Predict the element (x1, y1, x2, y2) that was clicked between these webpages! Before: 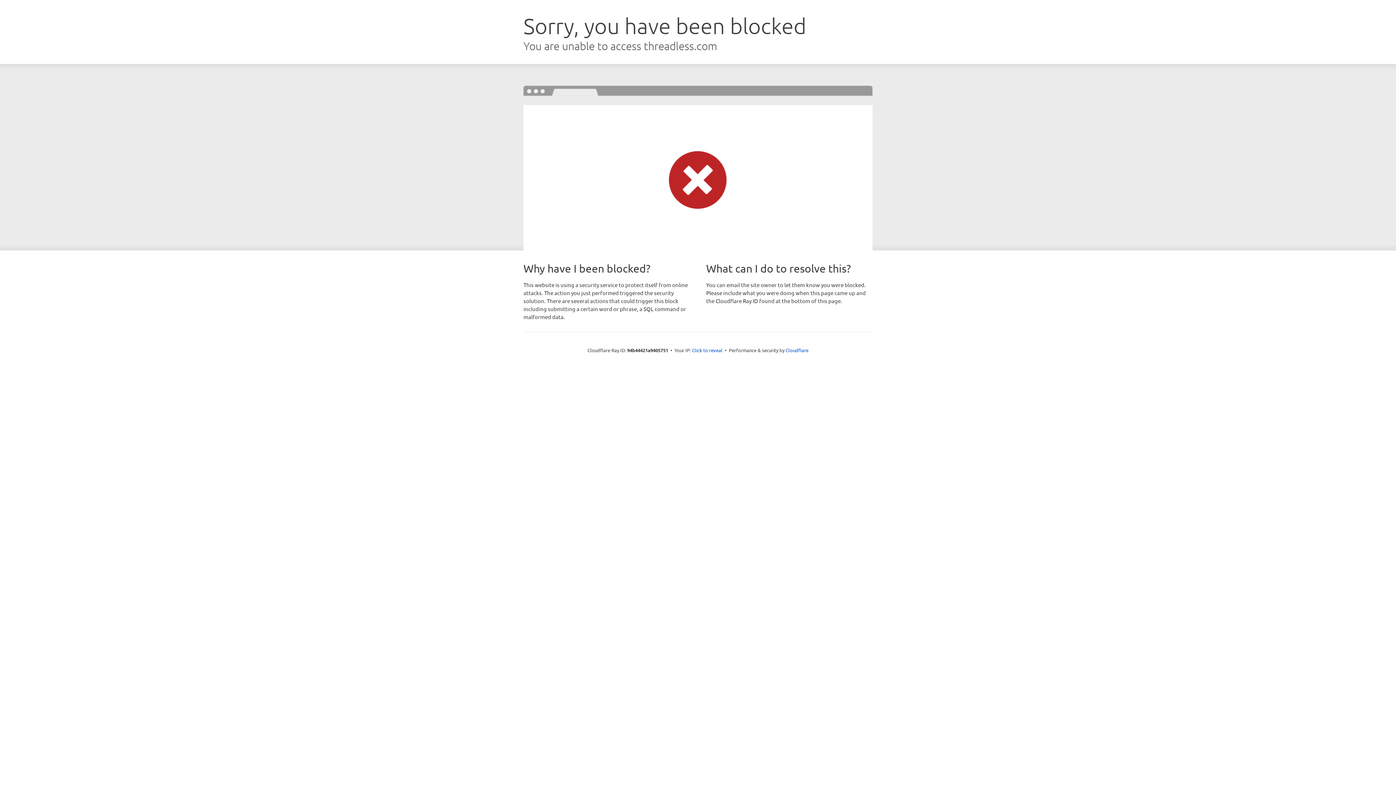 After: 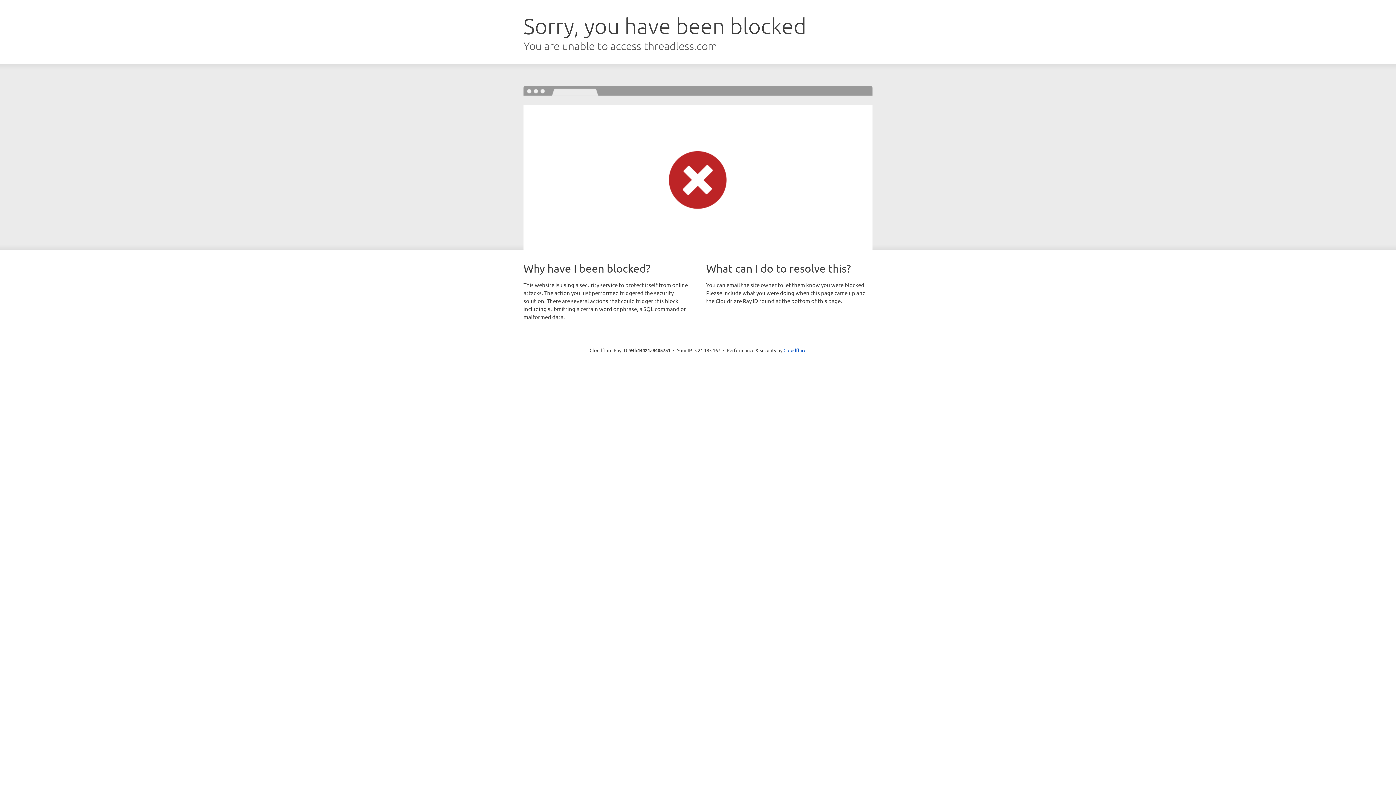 Action: label: Click to reveal bbox: (692, 346, 722, 353)